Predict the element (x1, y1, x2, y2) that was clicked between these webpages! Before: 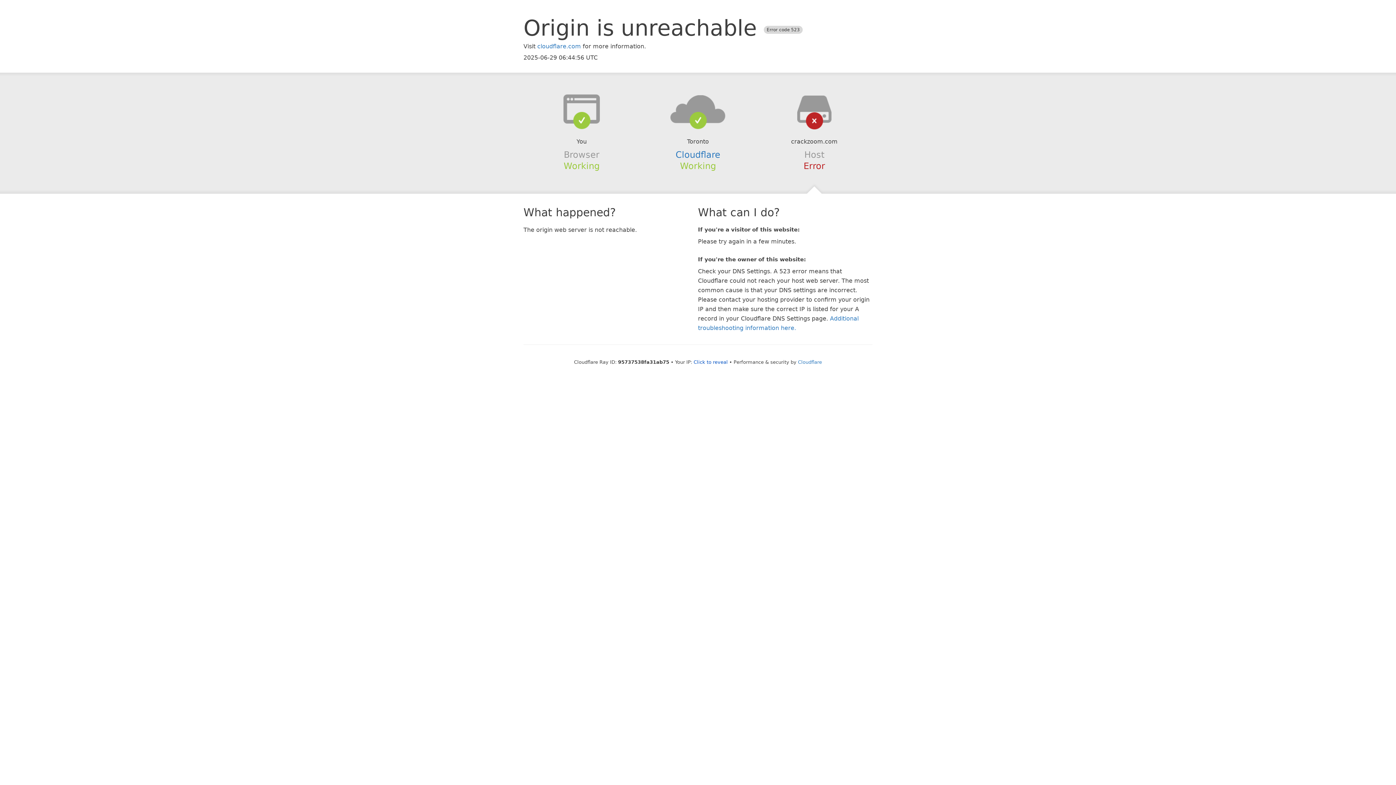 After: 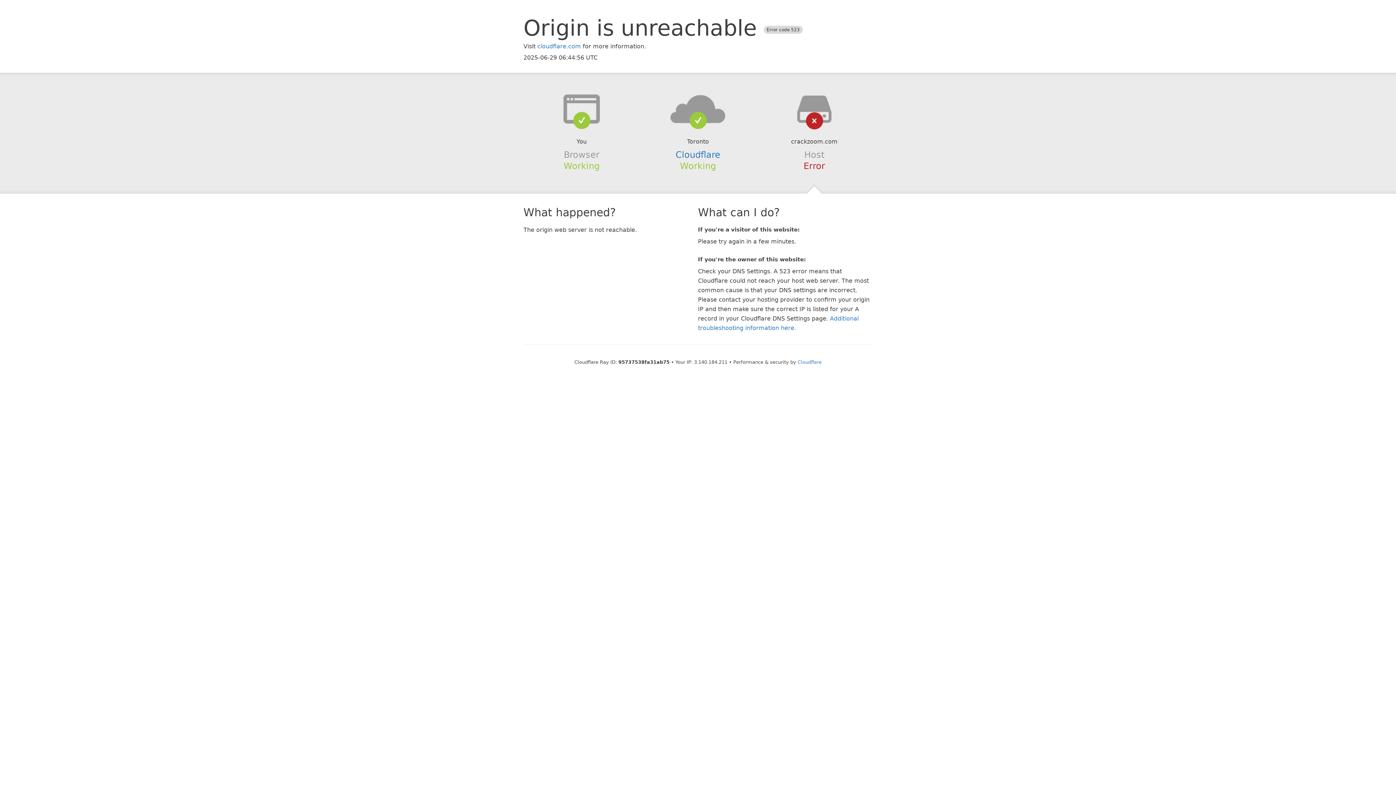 Action: label: Click to reveal bbox: (693, 359, 728, 364)